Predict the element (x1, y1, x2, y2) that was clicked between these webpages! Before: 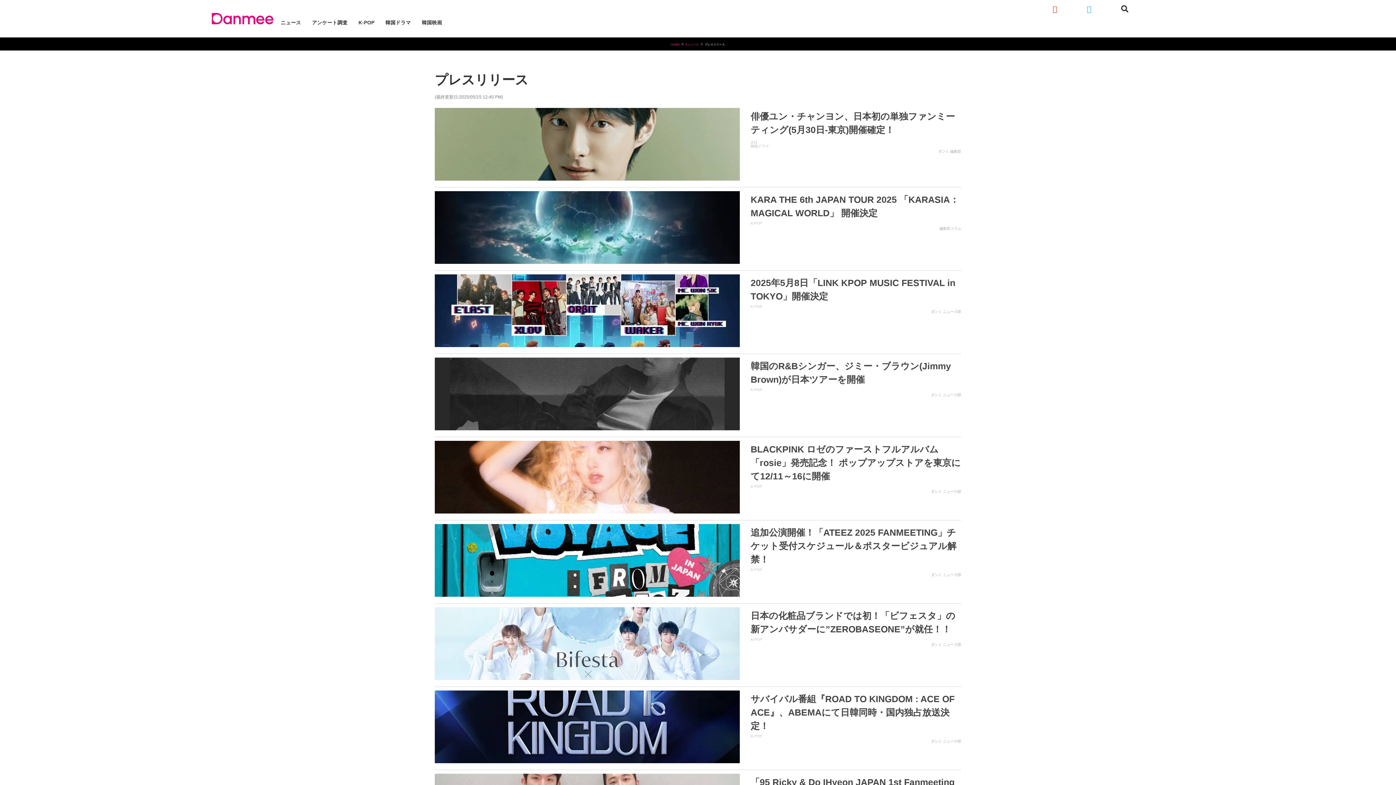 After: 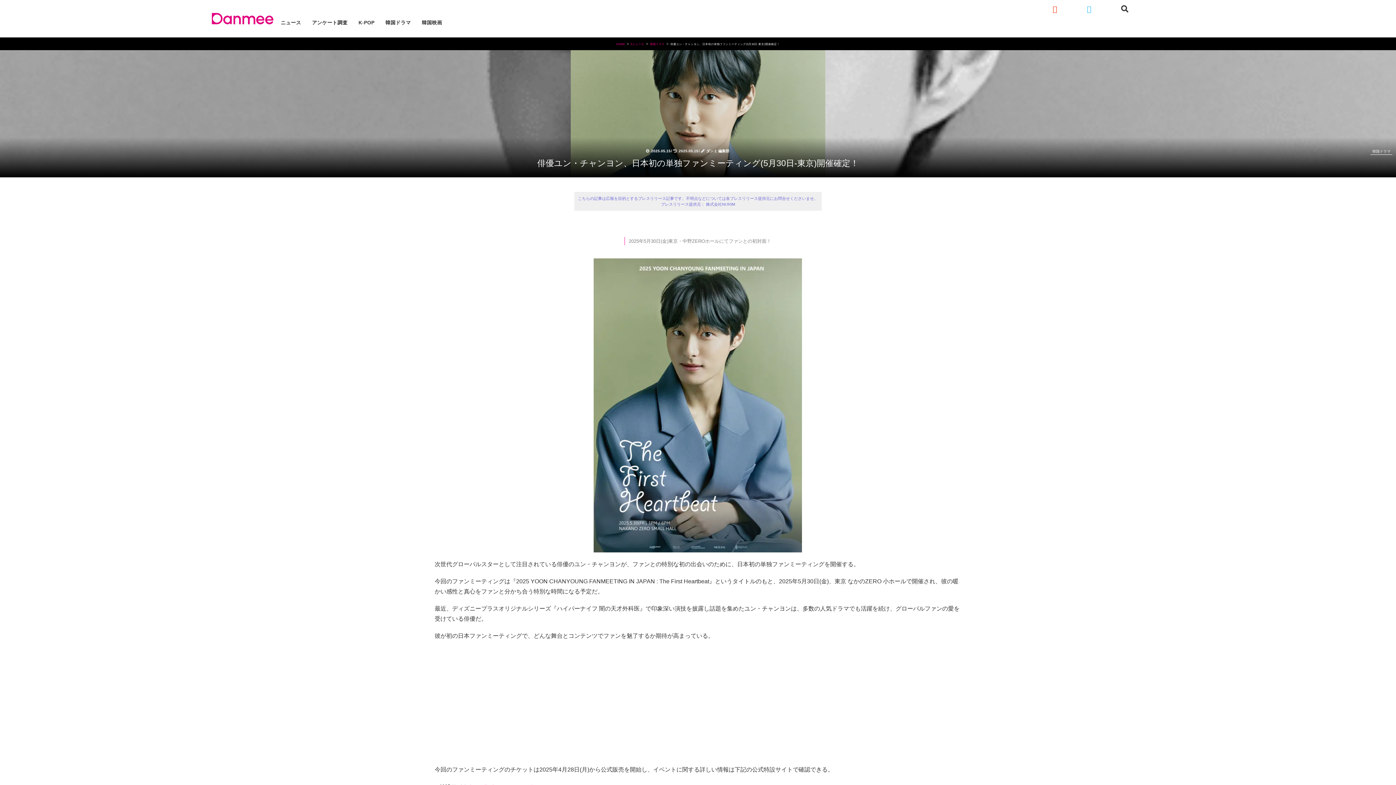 Action: bbox: (434, 108, 739, 180)